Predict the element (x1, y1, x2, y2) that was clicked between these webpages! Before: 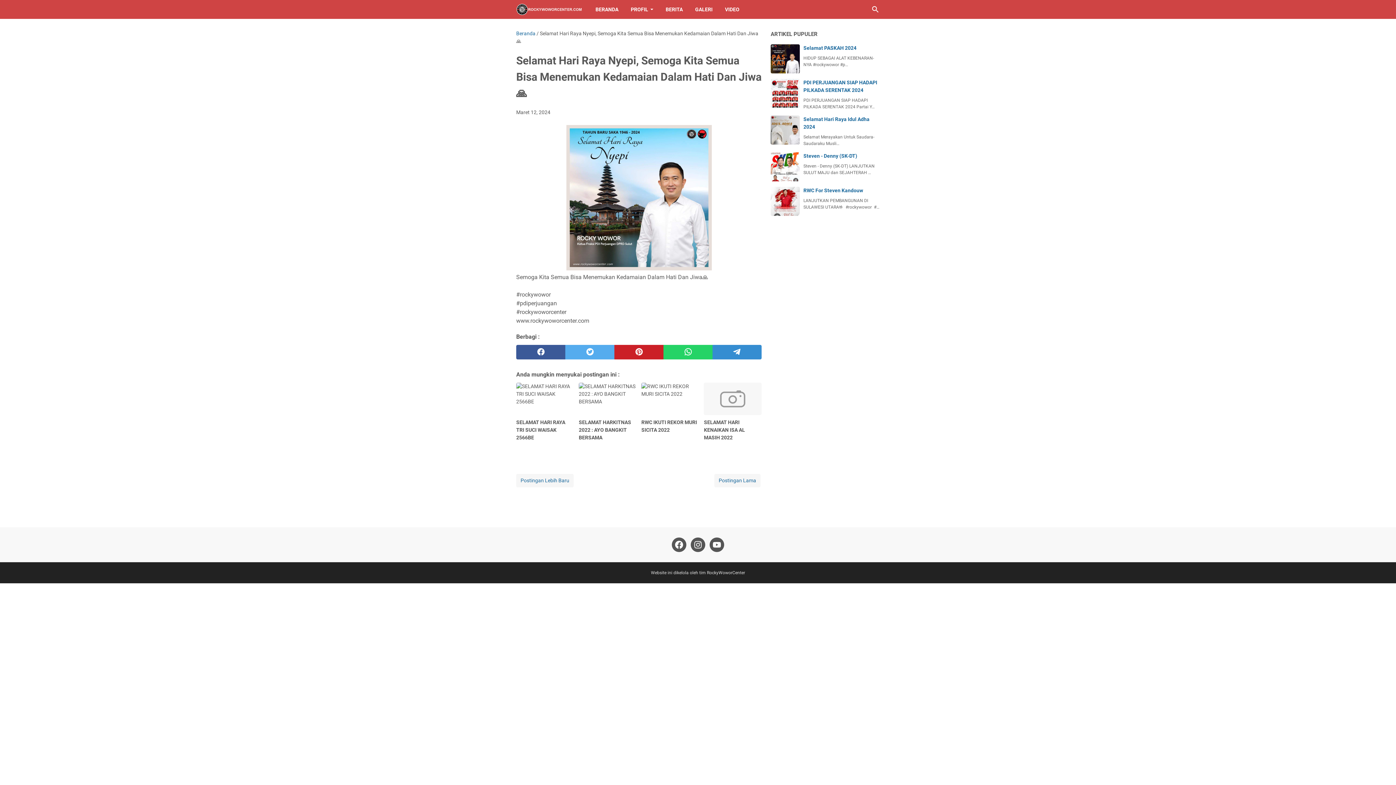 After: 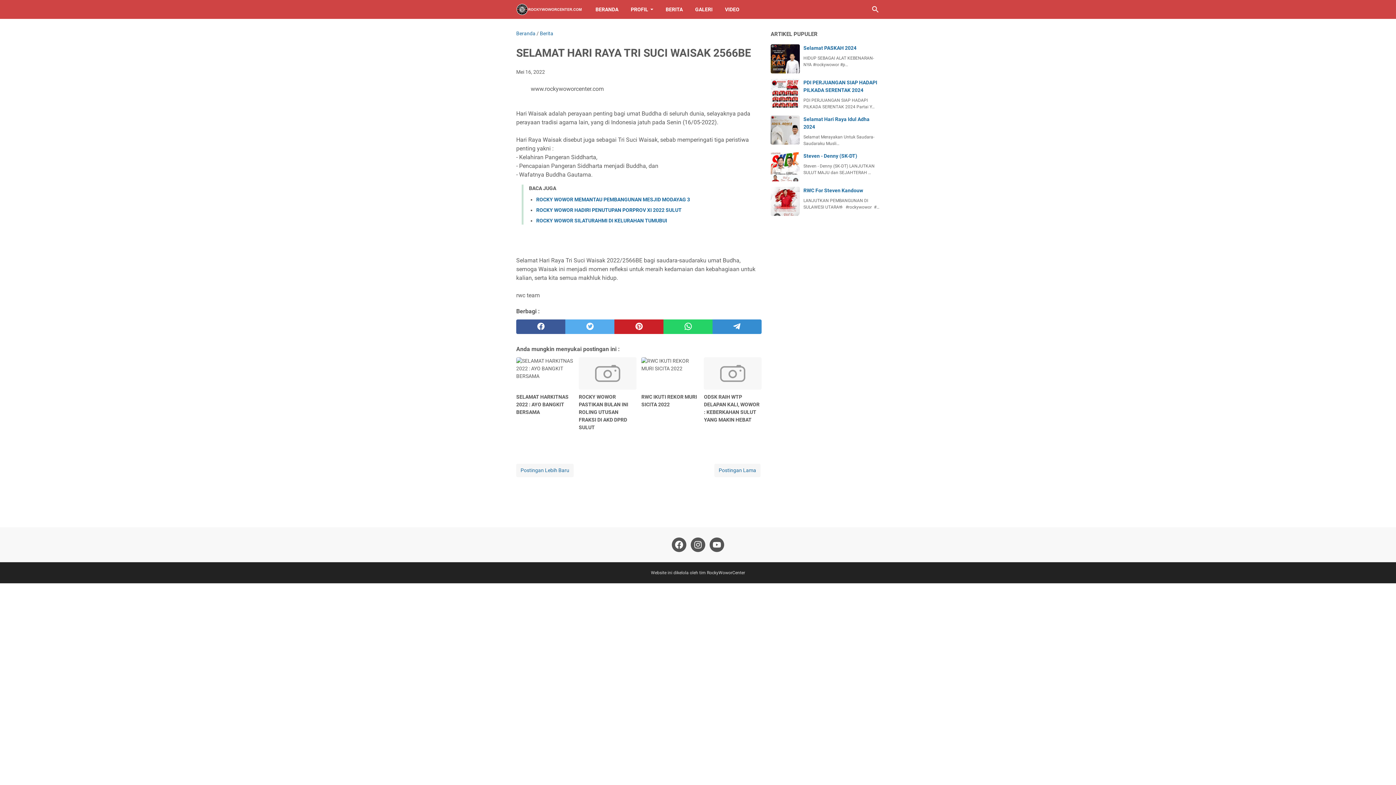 Action: bbox: (516, 382, 574, 447) label: SELAMAT HARI RAYA TRI SUCI WAISAK 2566BE